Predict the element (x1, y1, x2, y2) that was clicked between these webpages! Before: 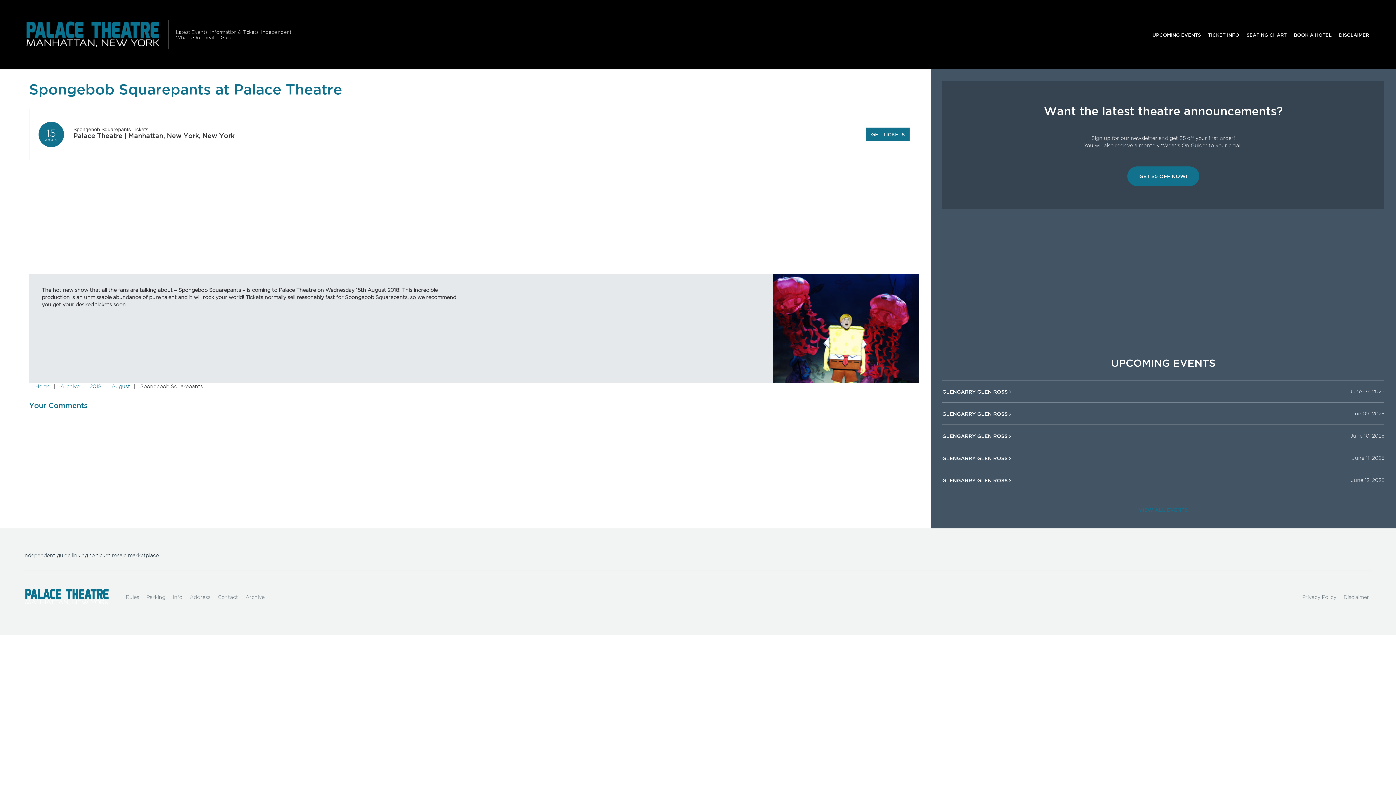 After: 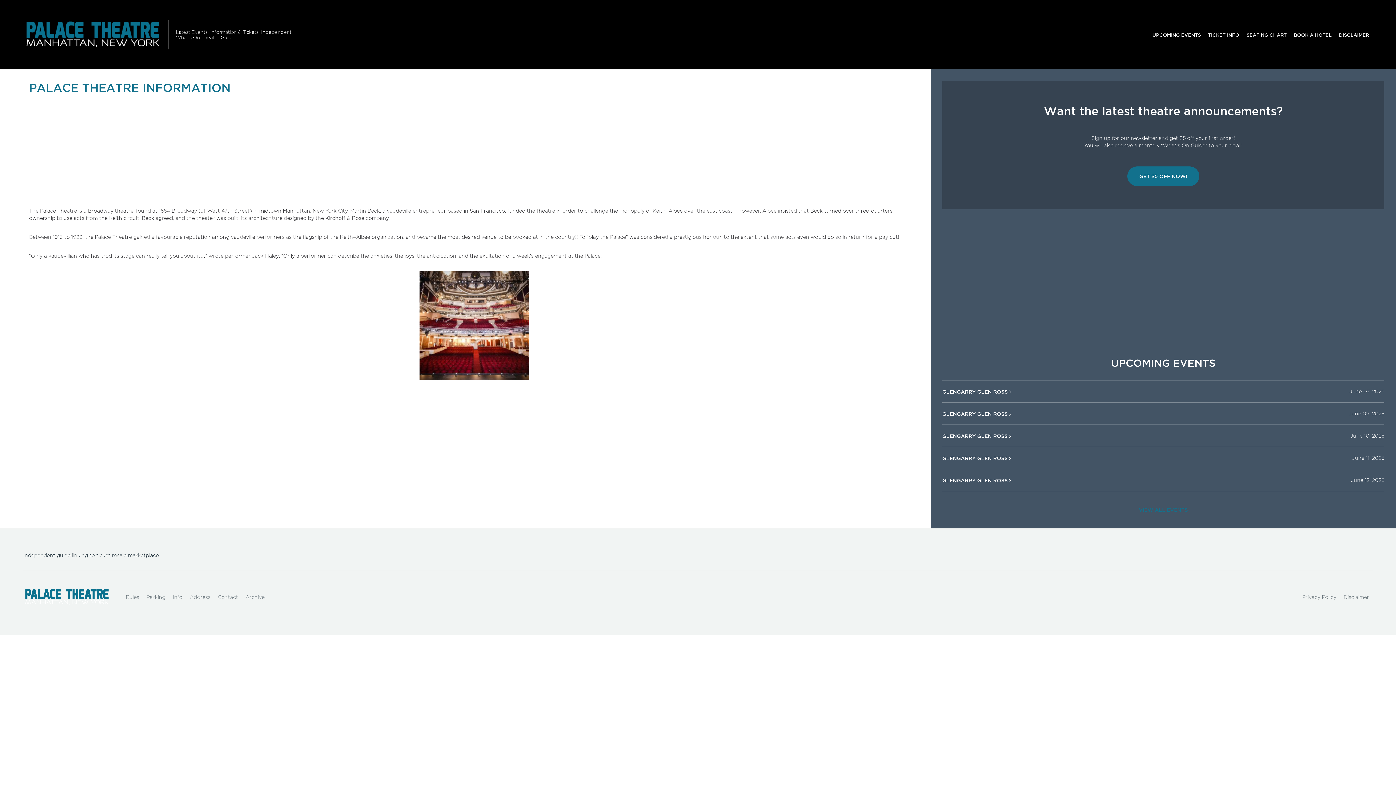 Action: bbox: (169, 590, 186, 604) label: Info